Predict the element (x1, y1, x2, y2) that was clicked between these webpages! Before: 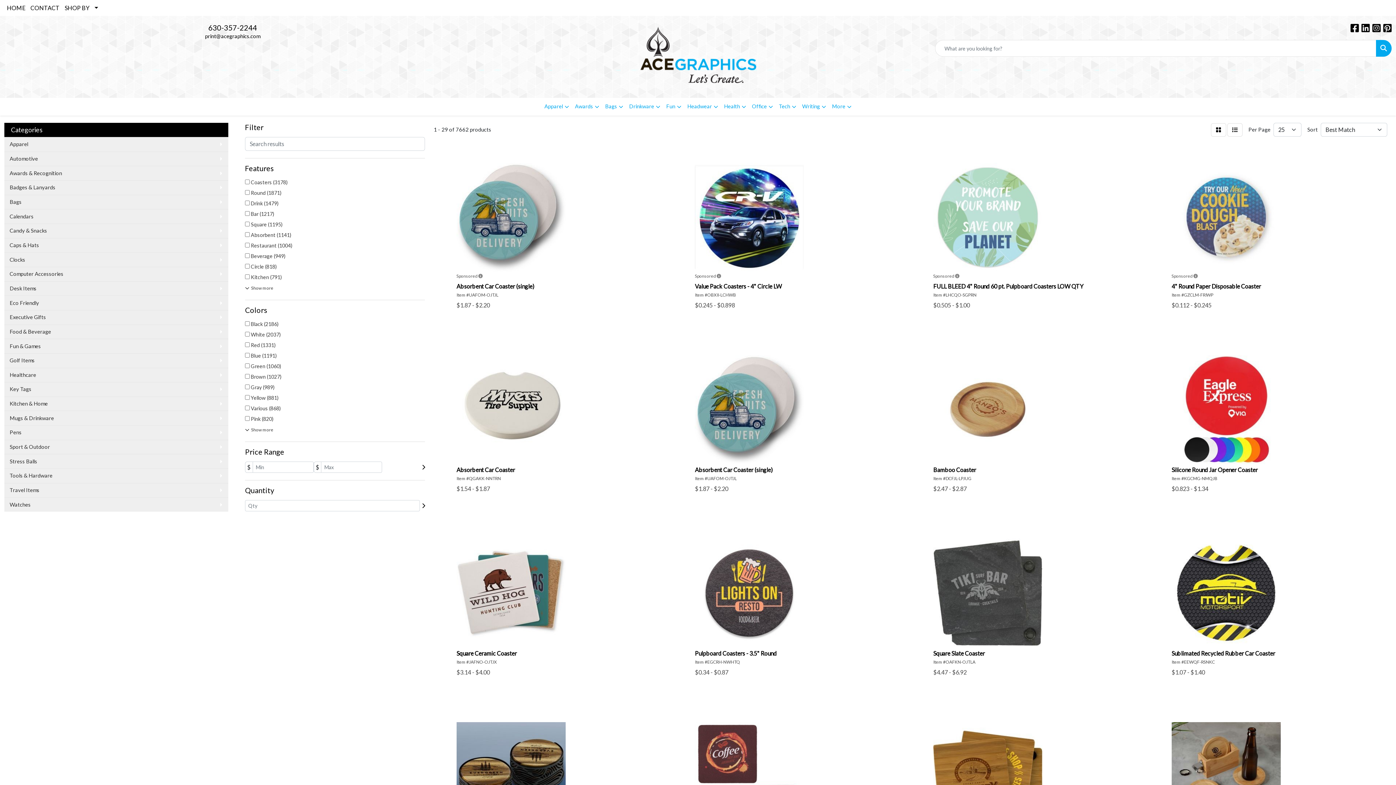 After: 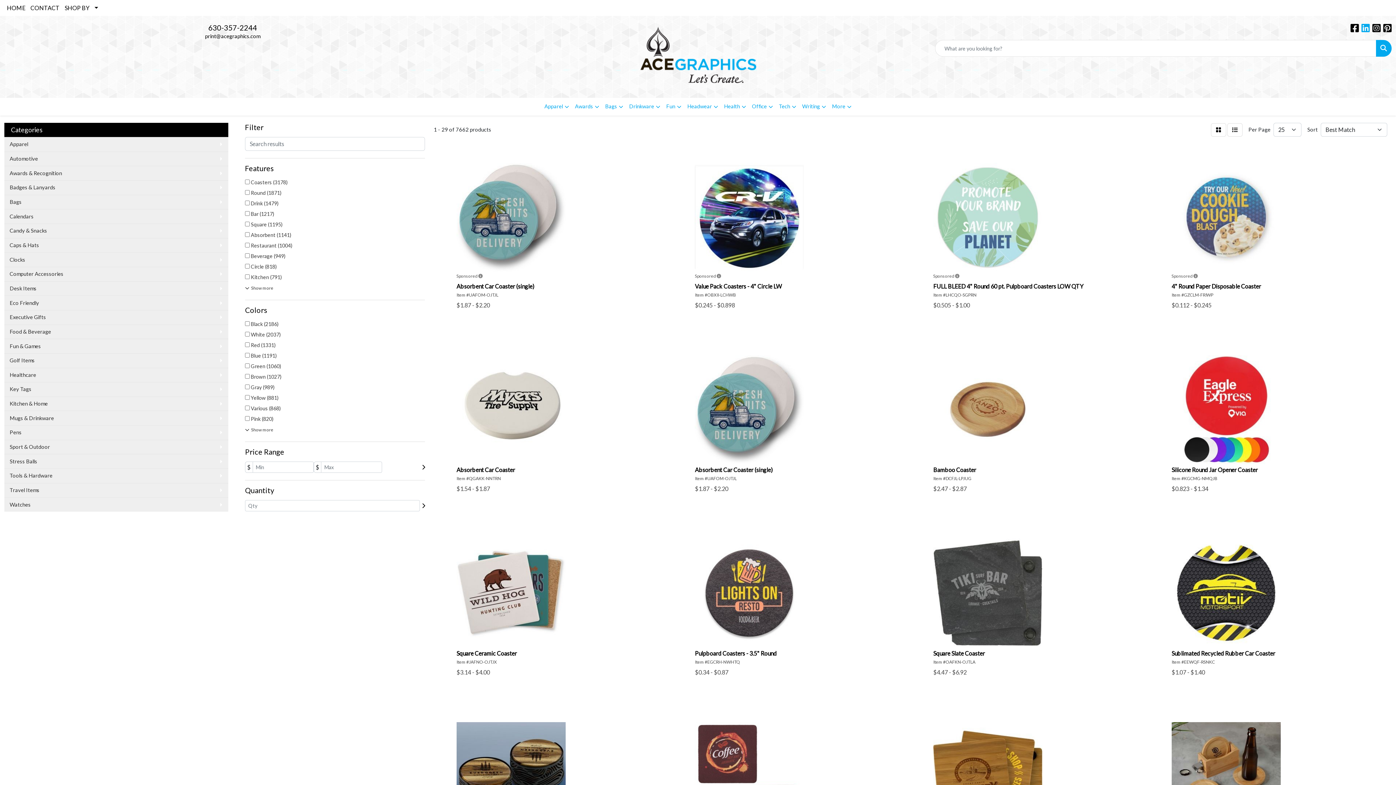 Action: bbox: (1361, 26, 1370, 32) label: LinkedIn